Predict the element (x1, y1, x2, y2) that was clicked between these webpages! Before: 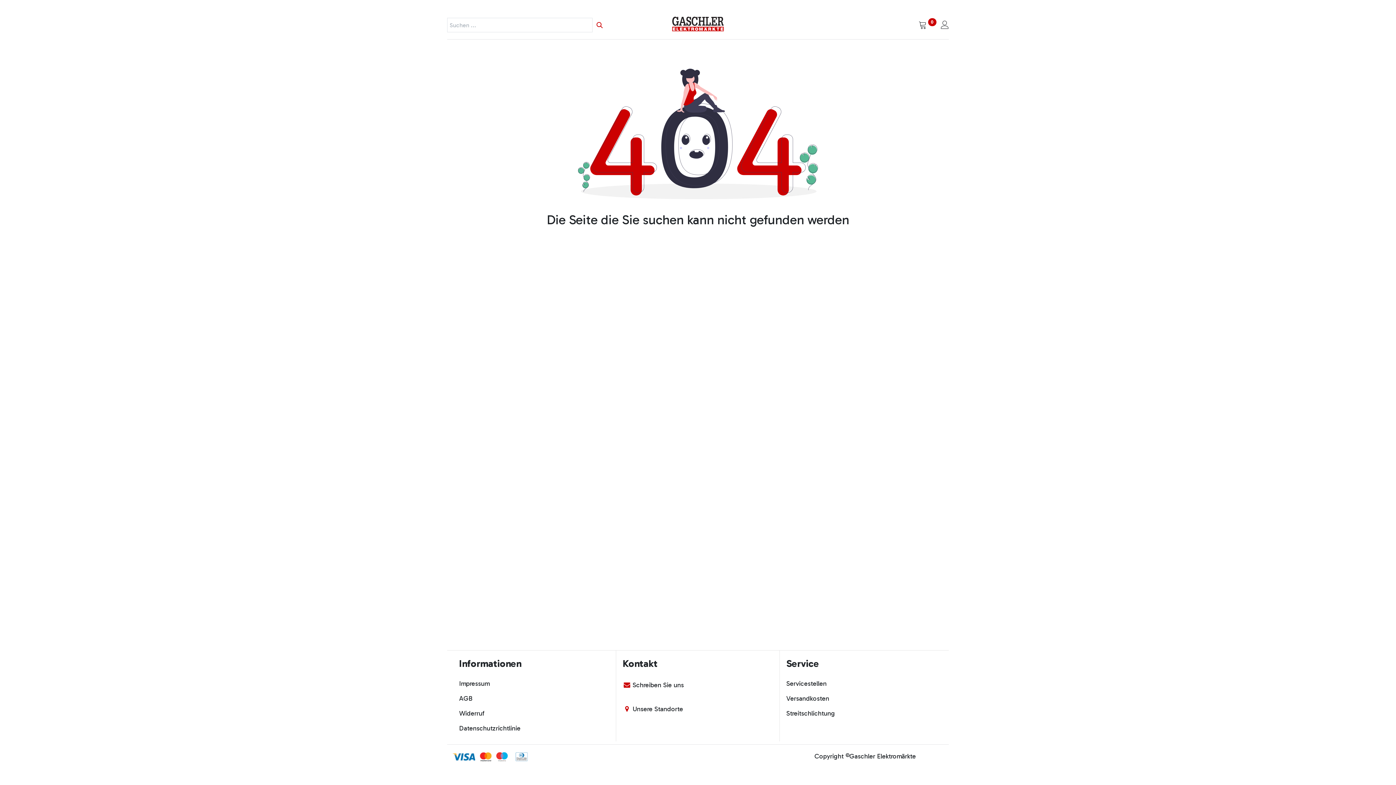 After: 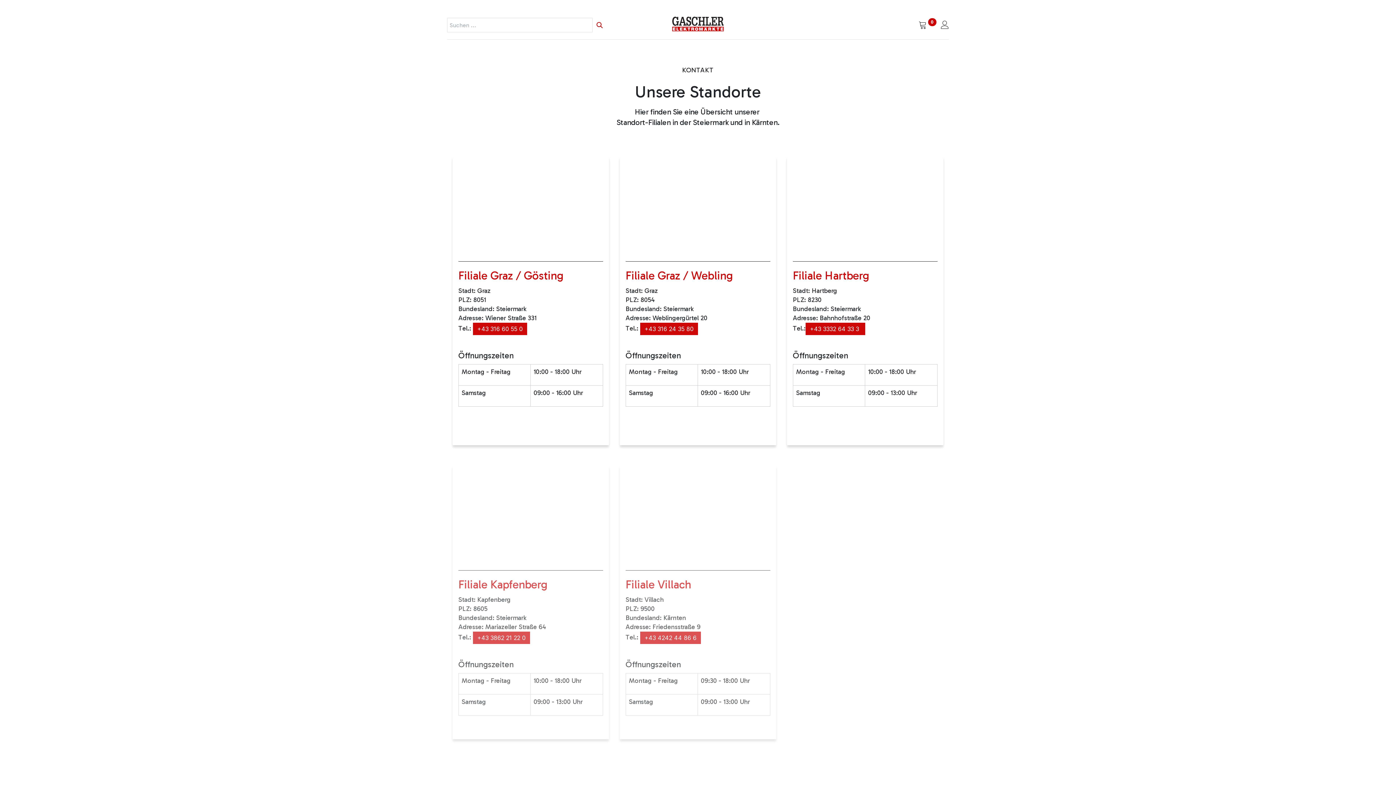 Action: bbox: (632, 705, 683, 713) label: Unsere Standorte